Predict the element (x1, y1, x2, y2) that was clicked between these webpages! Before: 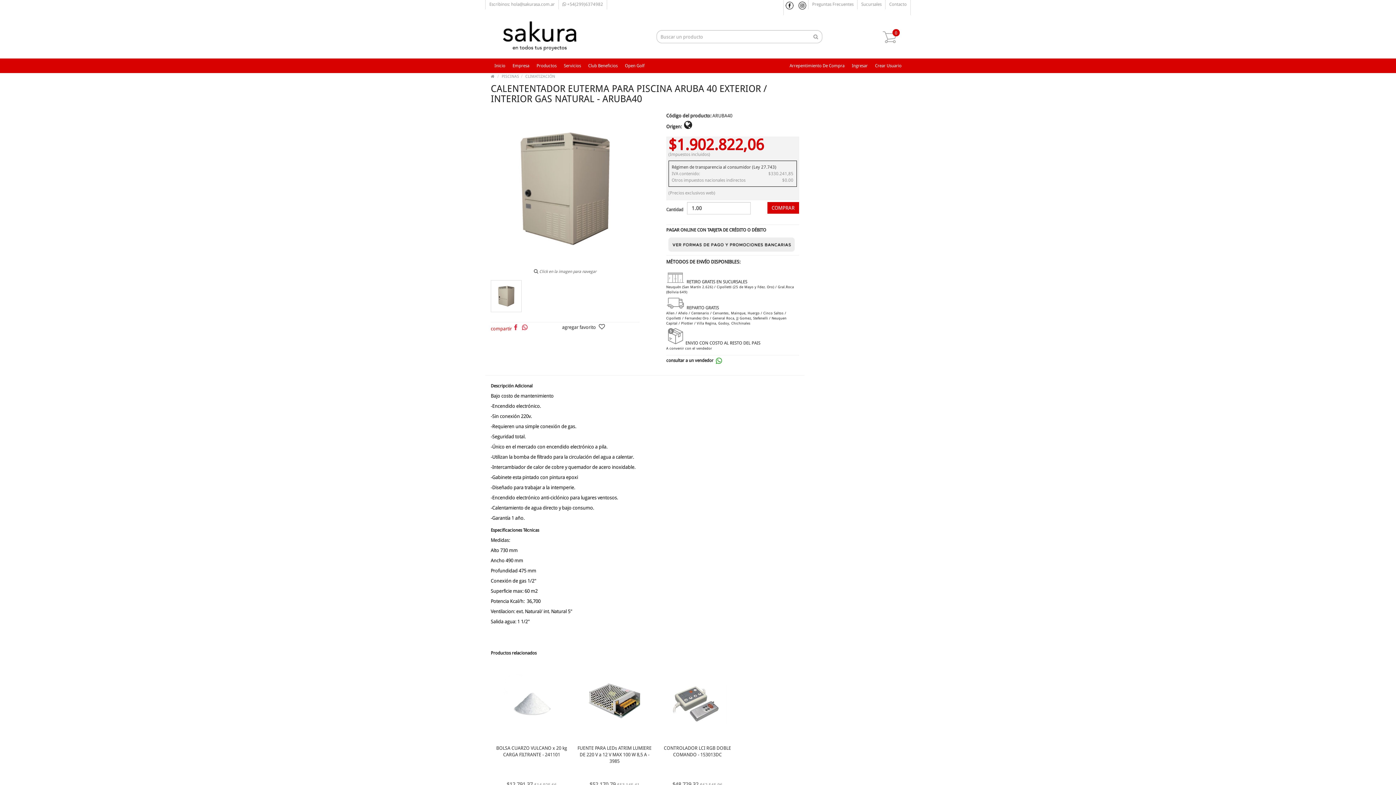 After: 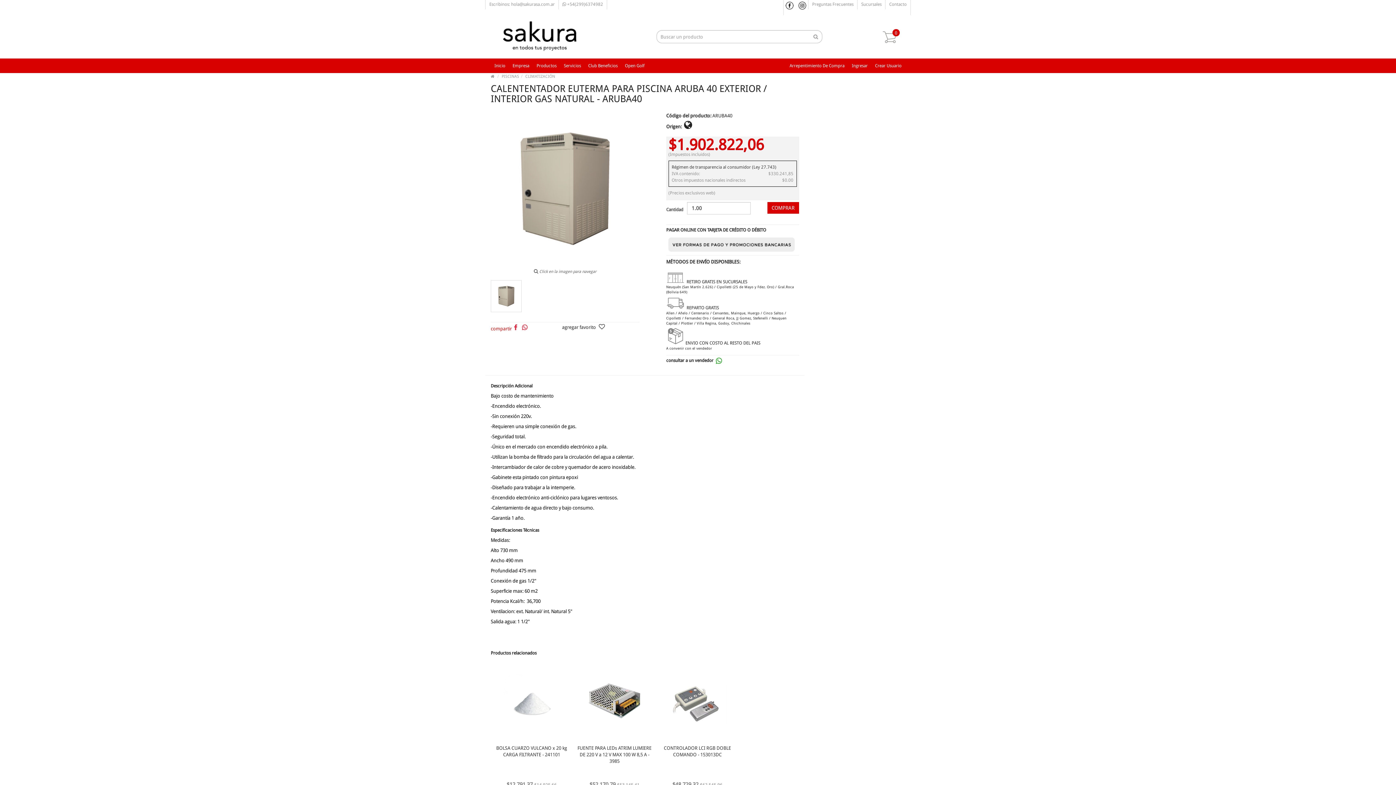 Action: bbox: (513, 326, 518, 331) label:   